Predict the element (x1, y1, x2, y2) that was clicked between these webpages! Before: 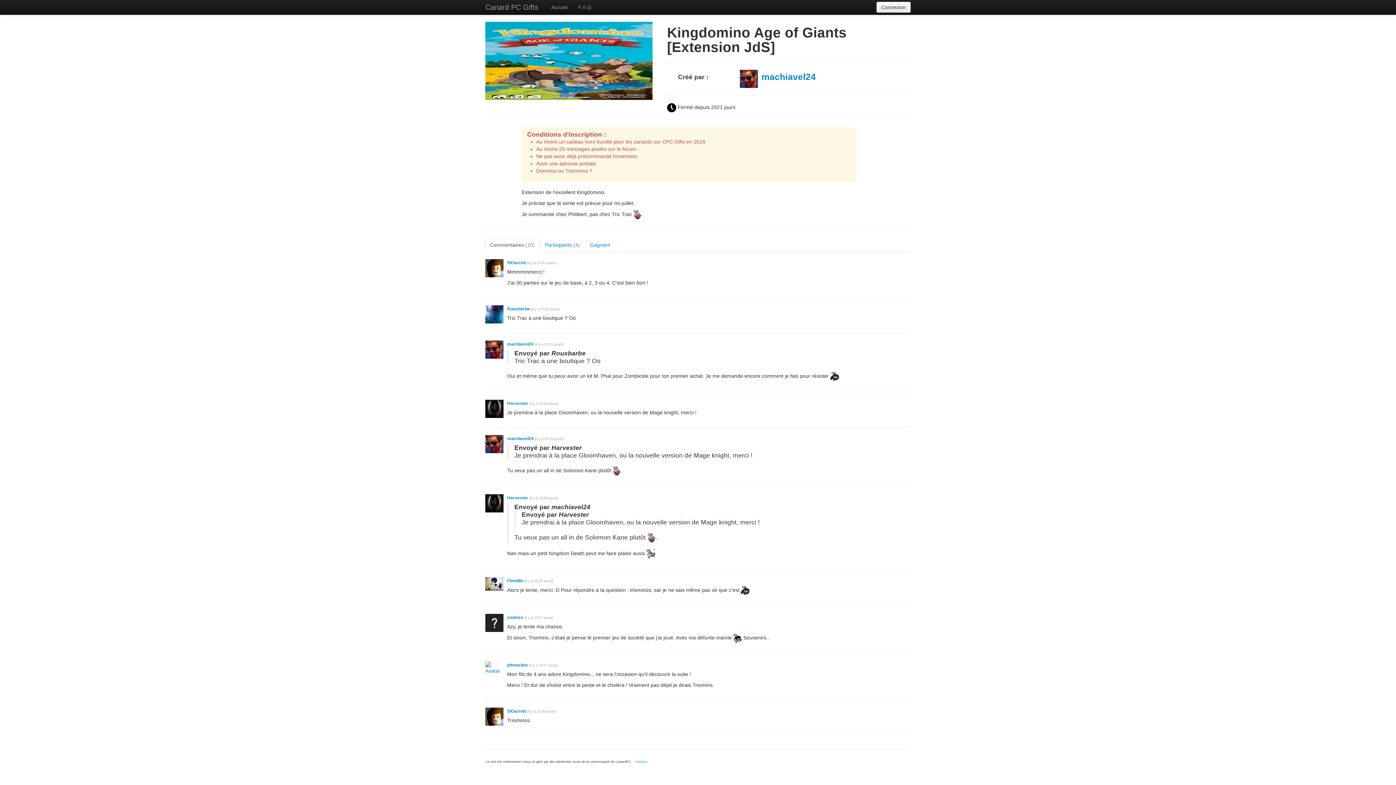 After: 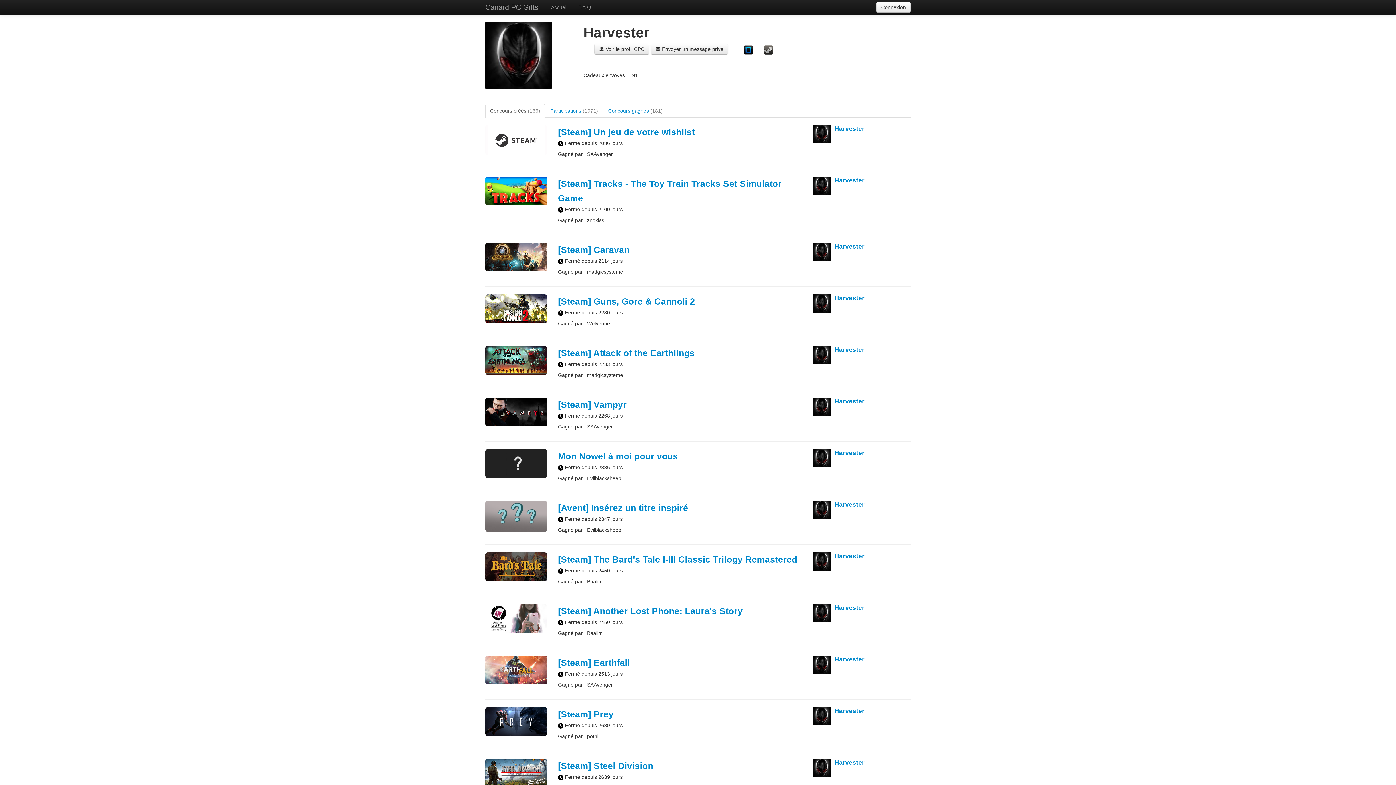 Action: bbox: (507, 495, 528, 500) label: Harvester